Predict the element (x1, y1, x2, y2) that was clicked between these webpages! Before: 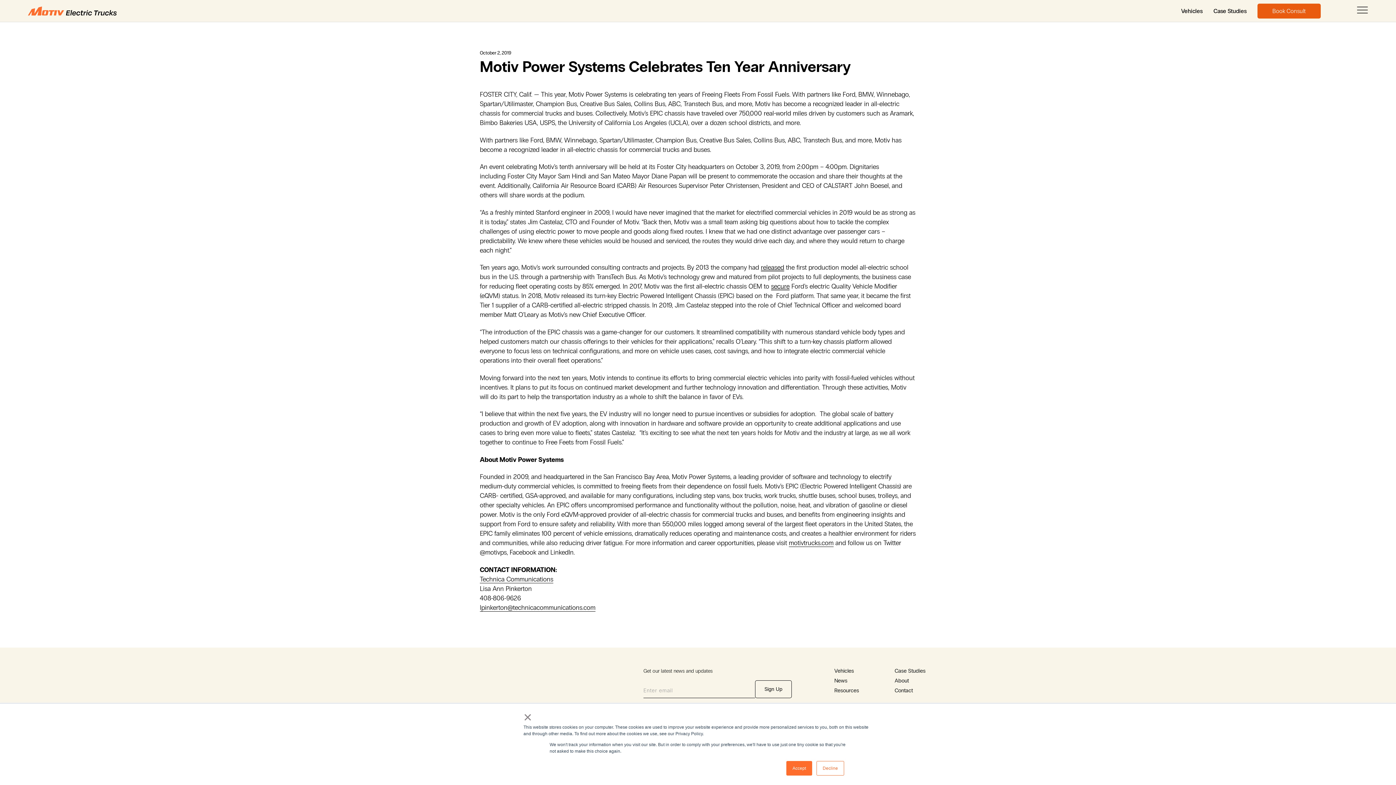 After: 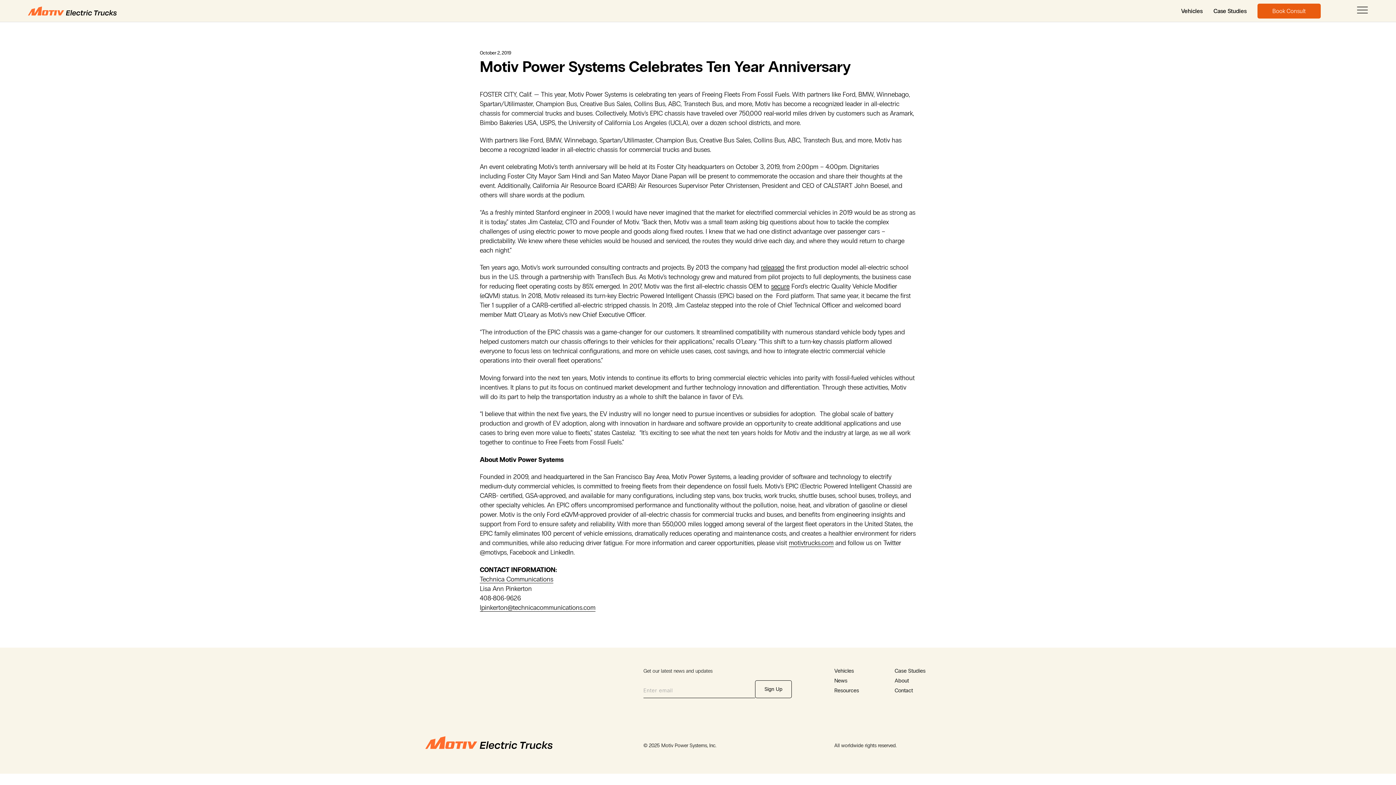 Action: label: × bbox: (523, 714, 529, 720)